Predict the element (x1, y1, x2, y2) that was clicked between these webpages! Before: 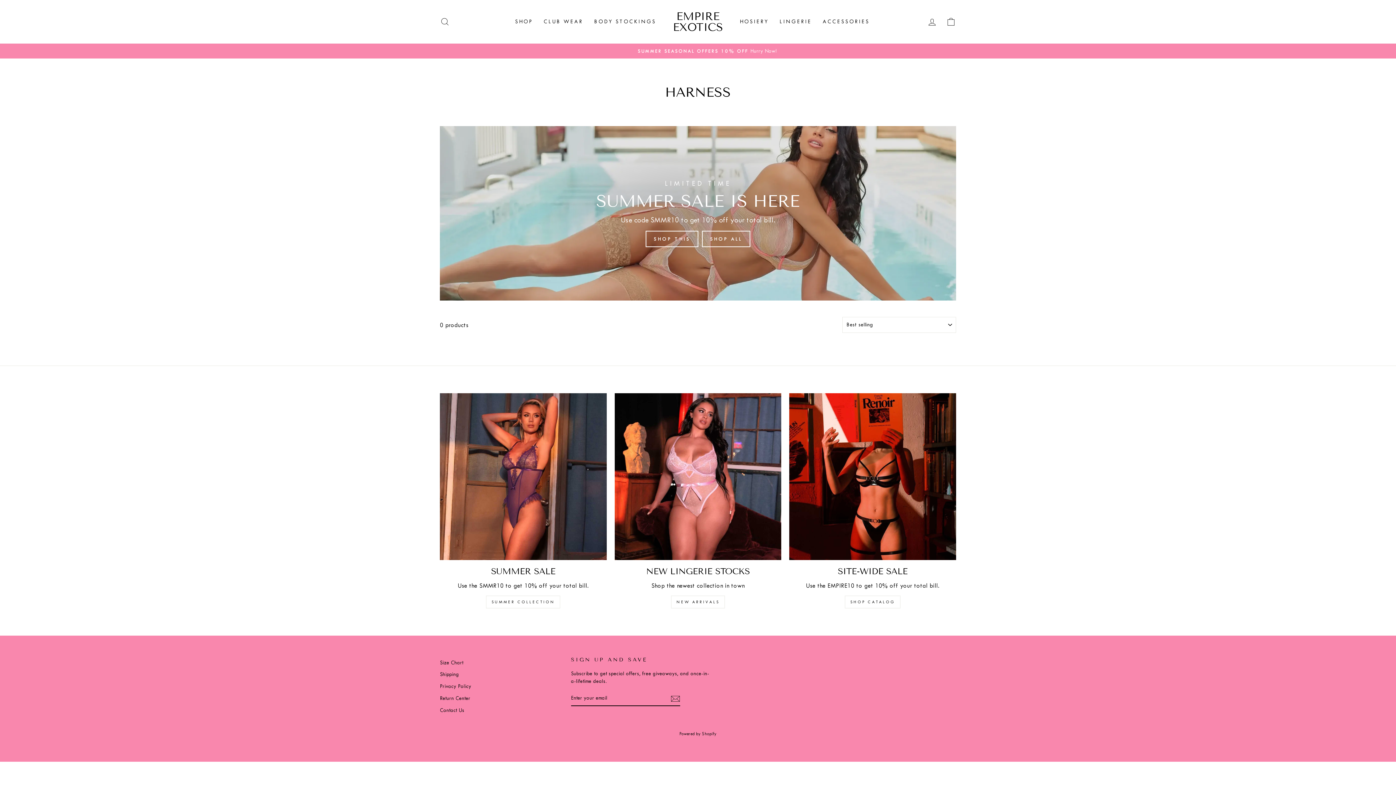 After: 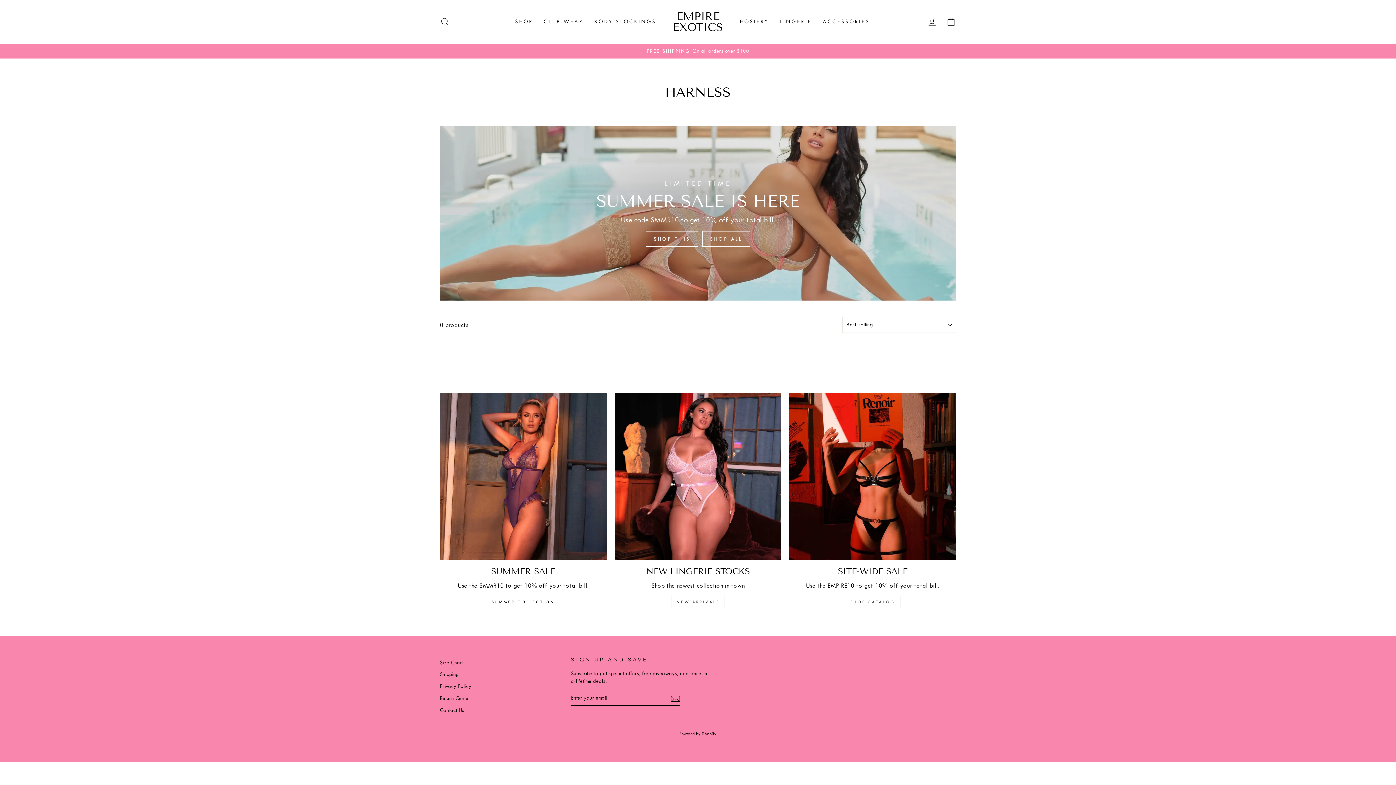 Action: label: SHOP CATALOG bbox: (845, 595, 900, 608)